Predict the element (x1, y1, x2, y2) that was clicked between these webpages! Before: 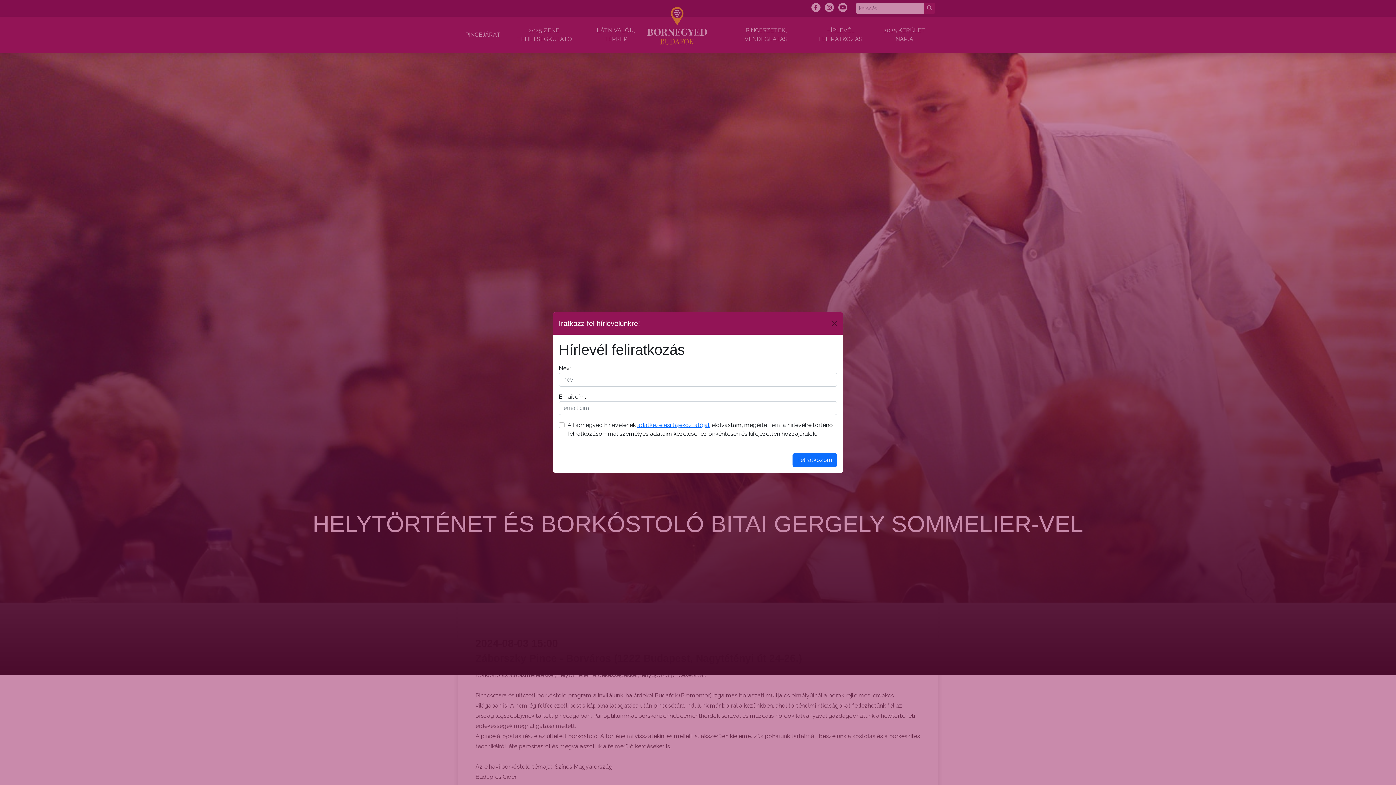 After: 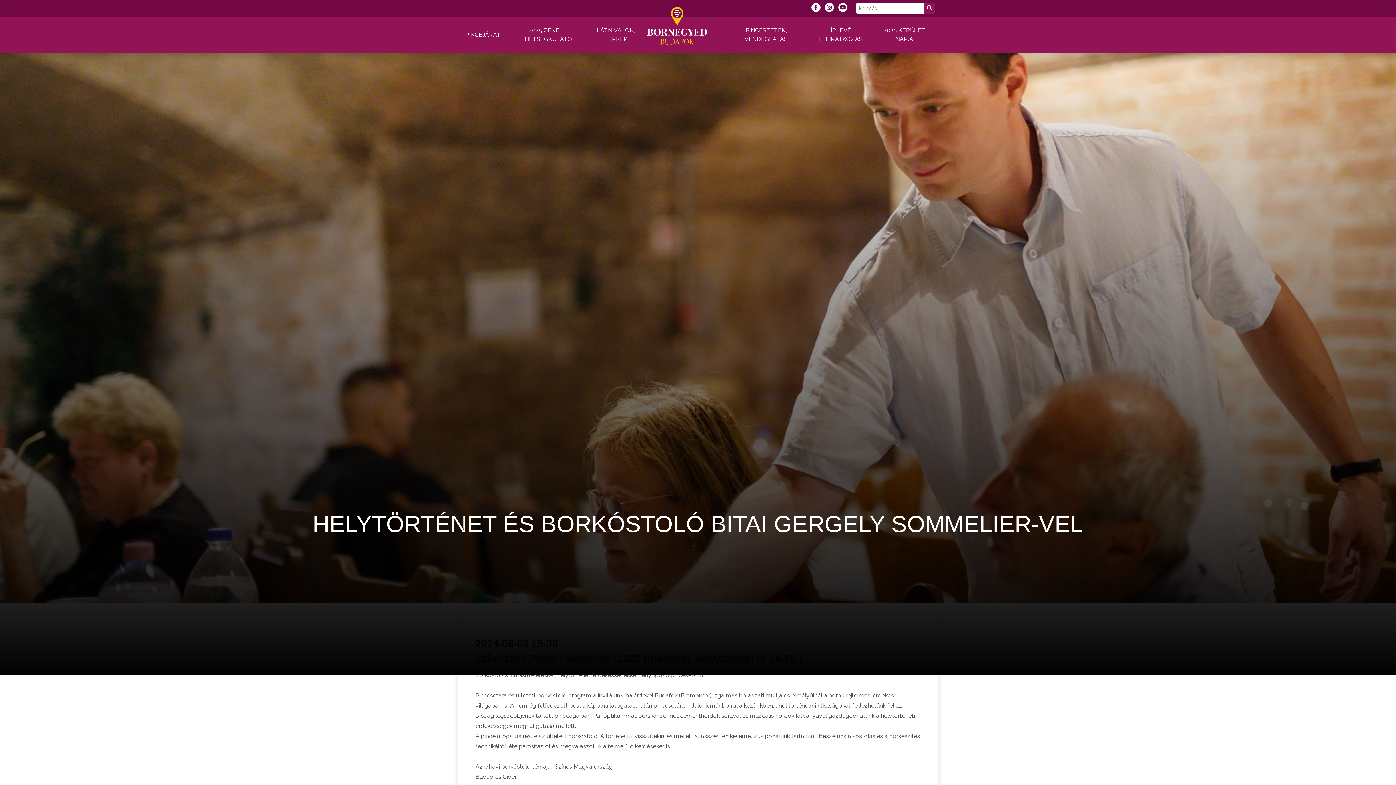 Action: bbox: (828, 317, 840, 329) label: Bezárás